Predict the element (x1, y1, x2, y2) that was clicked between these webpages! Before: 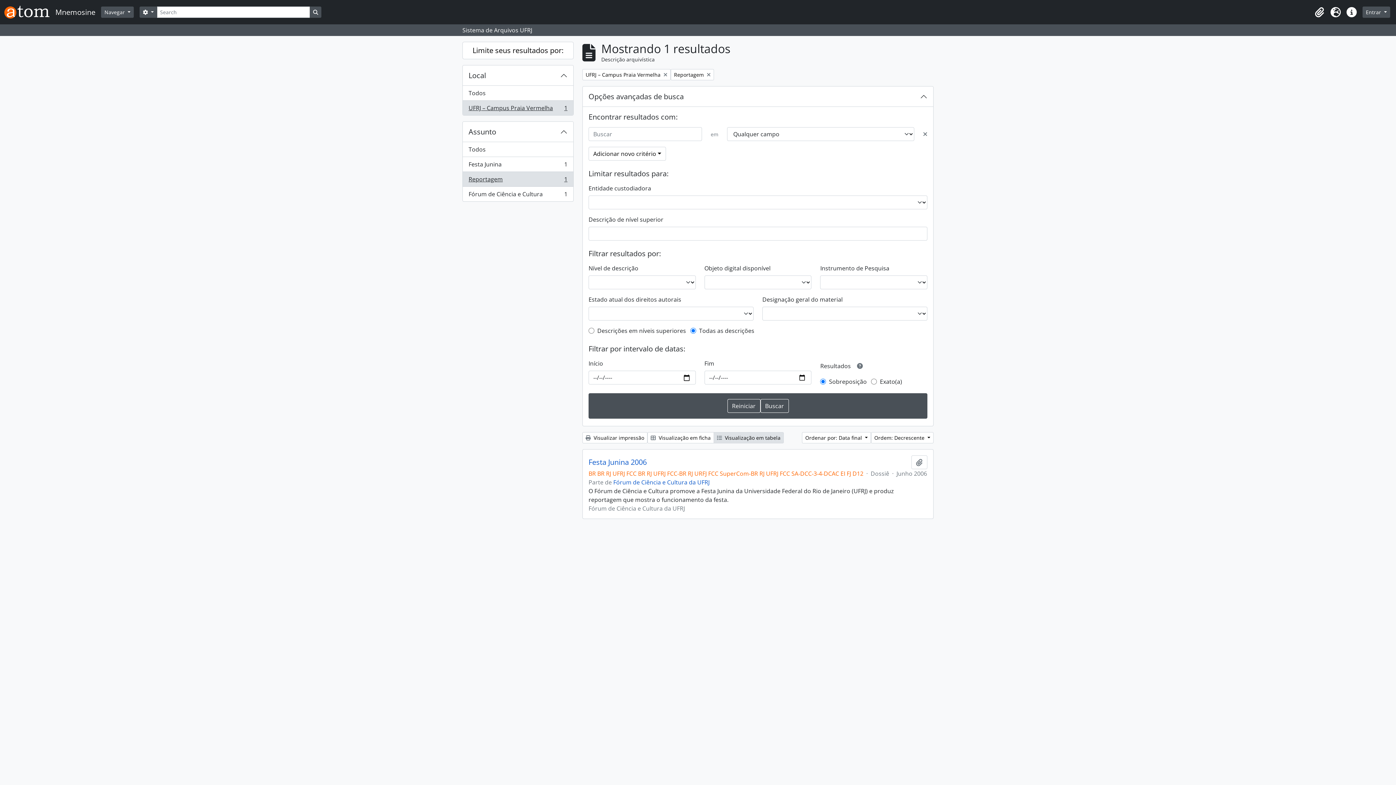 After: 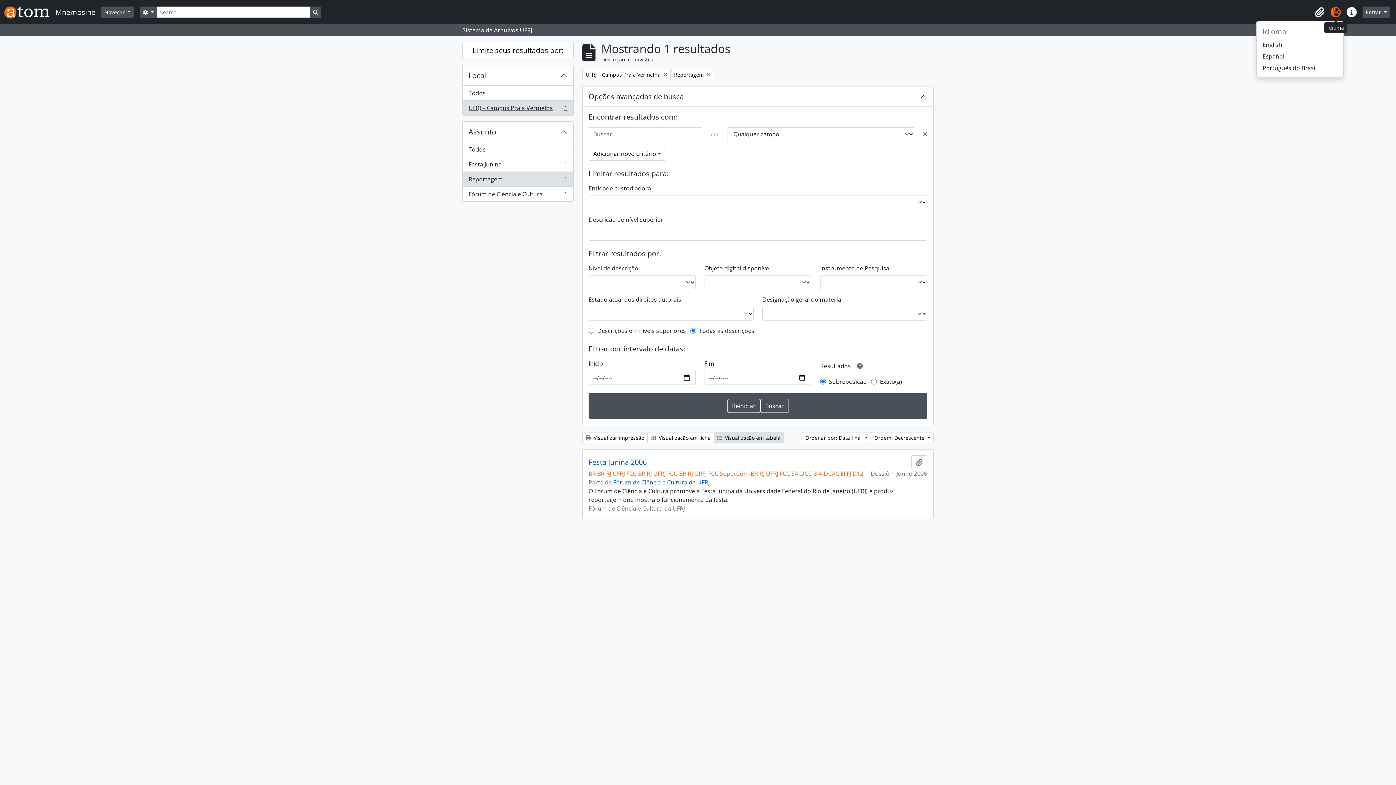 Action: label: Idioma bbox: (1328, 4, 1344, 20)